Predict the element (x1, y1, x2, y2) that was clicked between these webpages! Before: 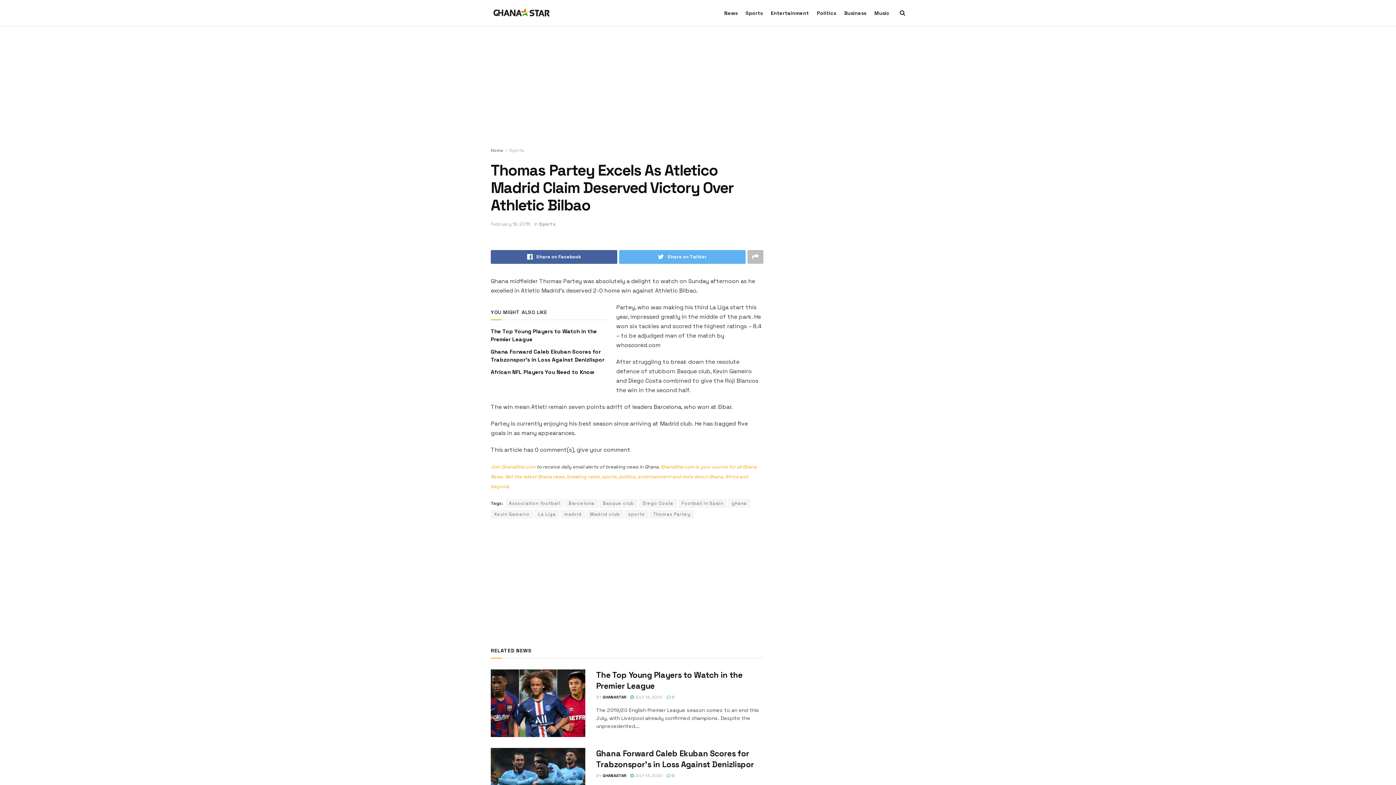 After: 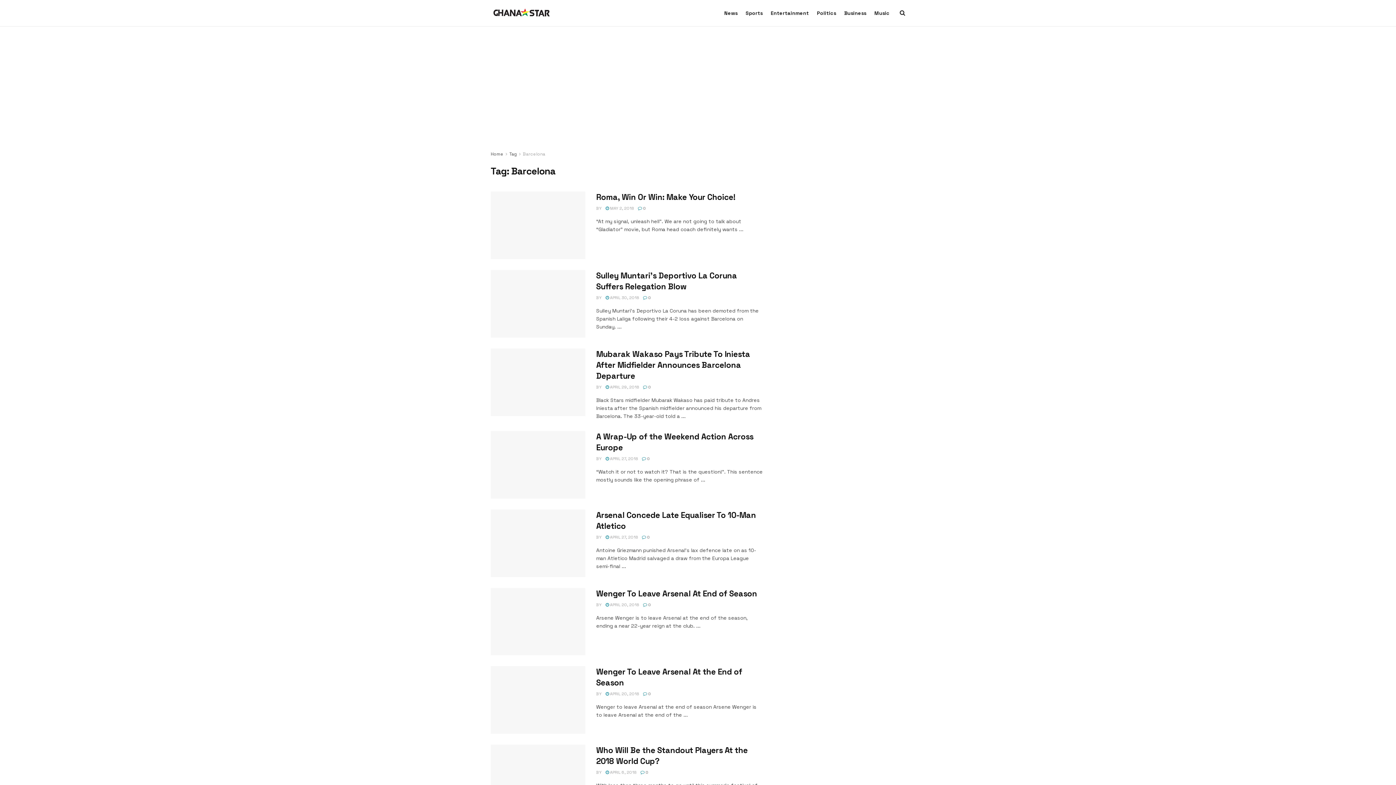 Action: label: Barcelona bbox: (565, 499, 598, 507)